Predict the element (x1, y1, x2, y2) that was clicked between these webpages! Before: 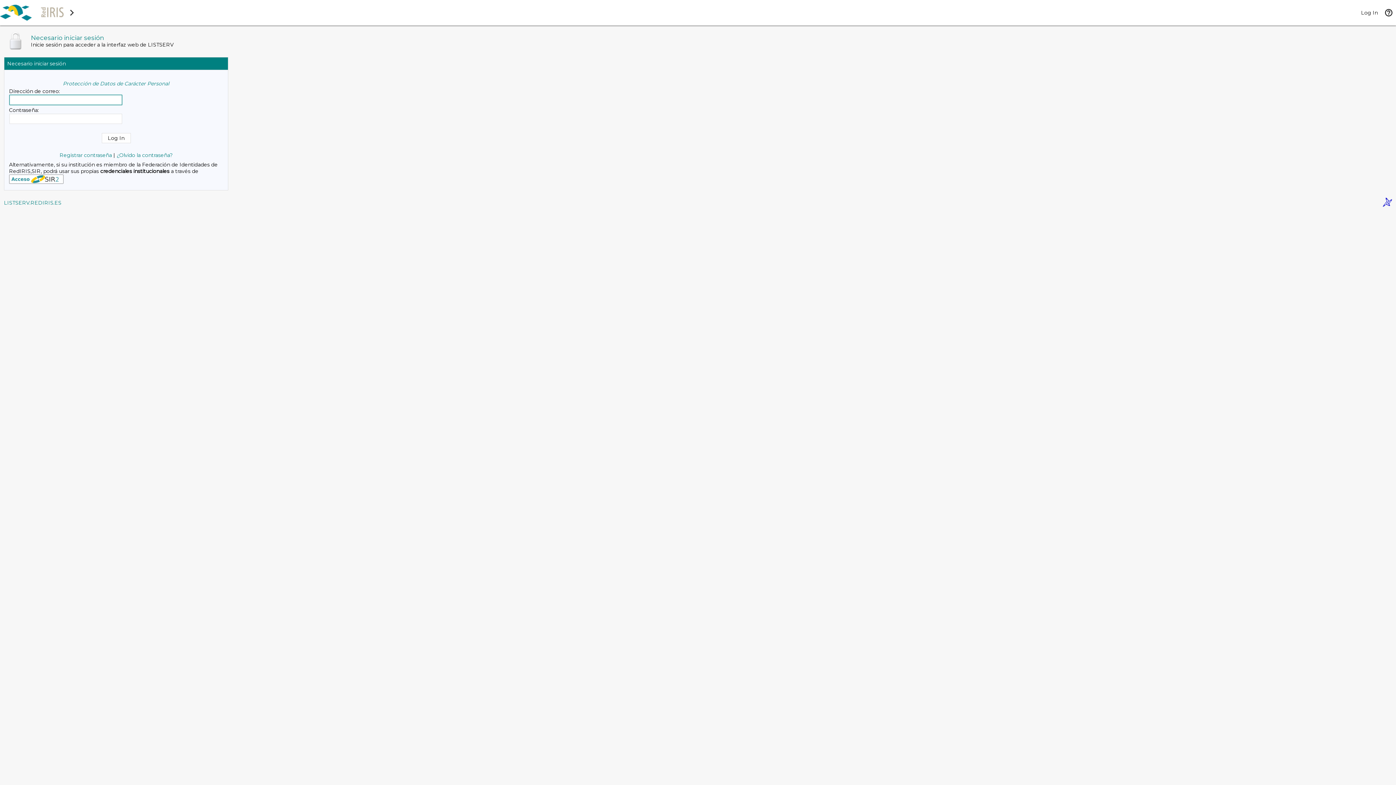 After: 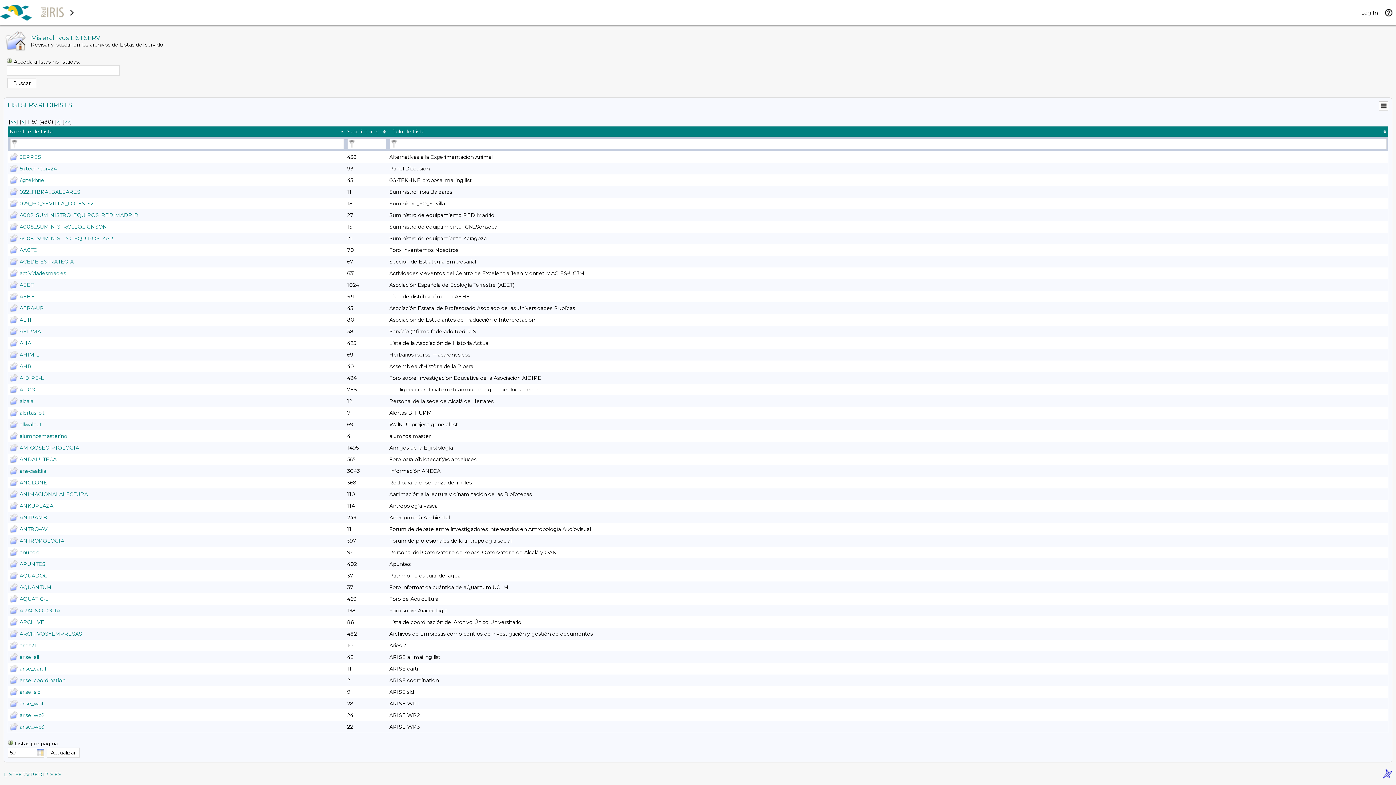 Action: bbox: (4, 199, 61, 206) label: LISTSERV.REDIRIS.ES